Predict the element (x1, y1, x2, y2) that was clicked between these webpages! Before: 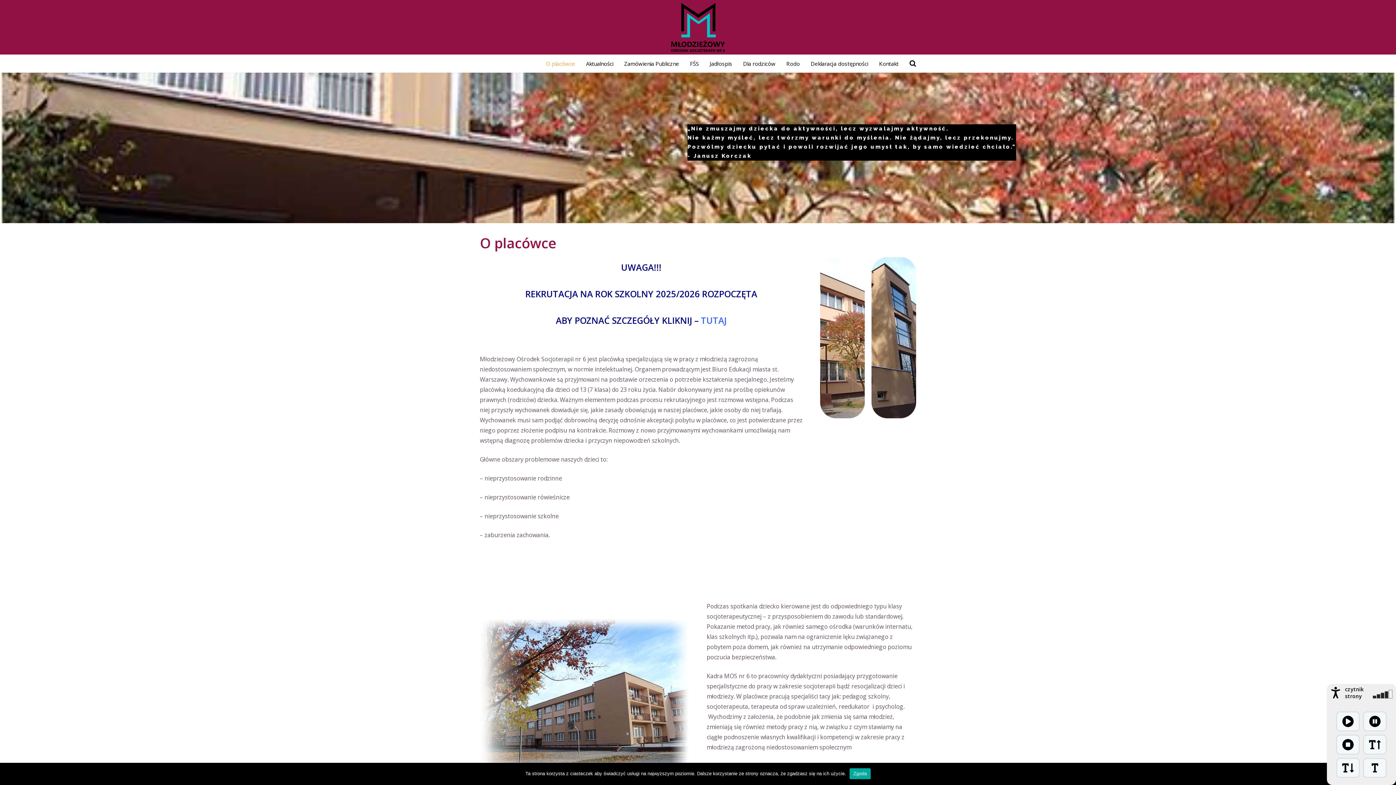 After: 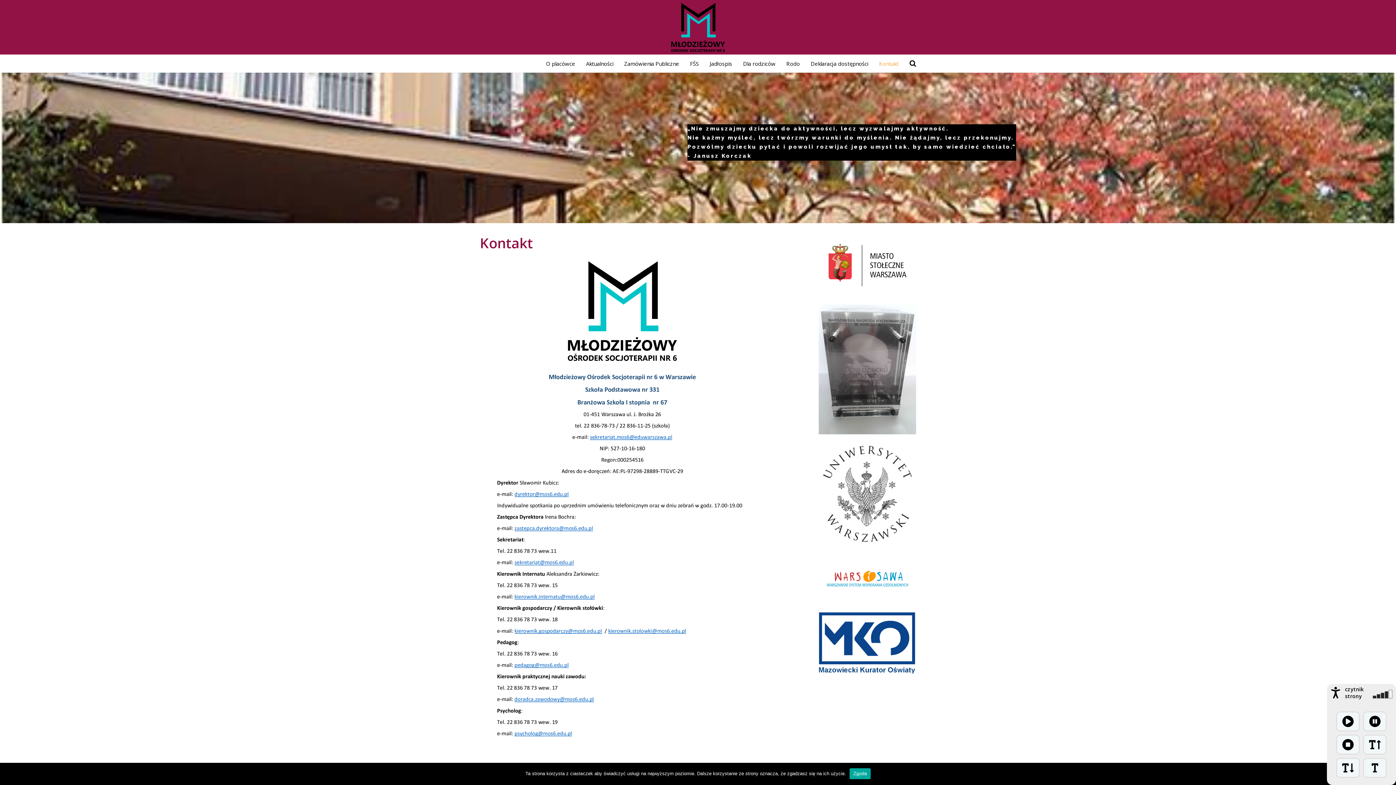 Action: bbox: (873, 54, 904, 72) label: Kontakt